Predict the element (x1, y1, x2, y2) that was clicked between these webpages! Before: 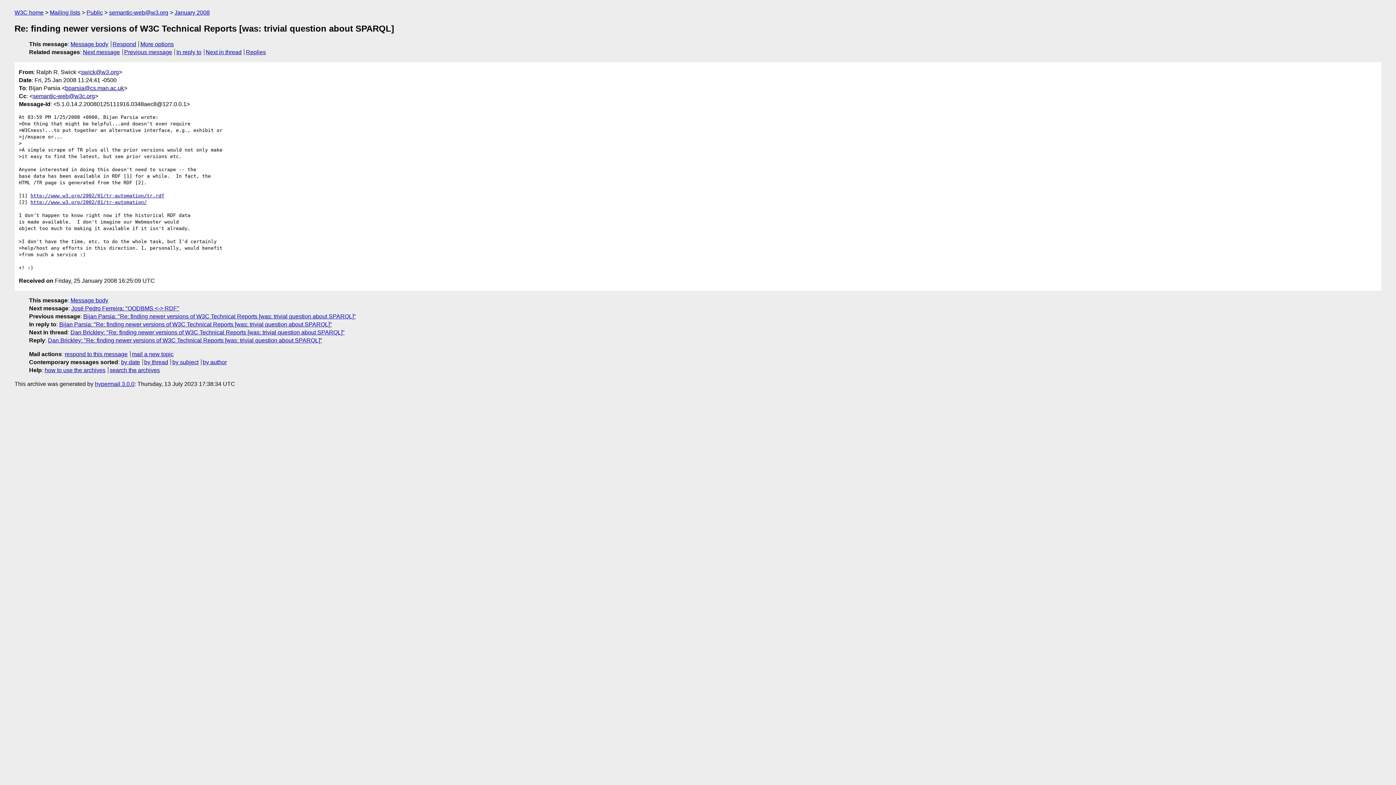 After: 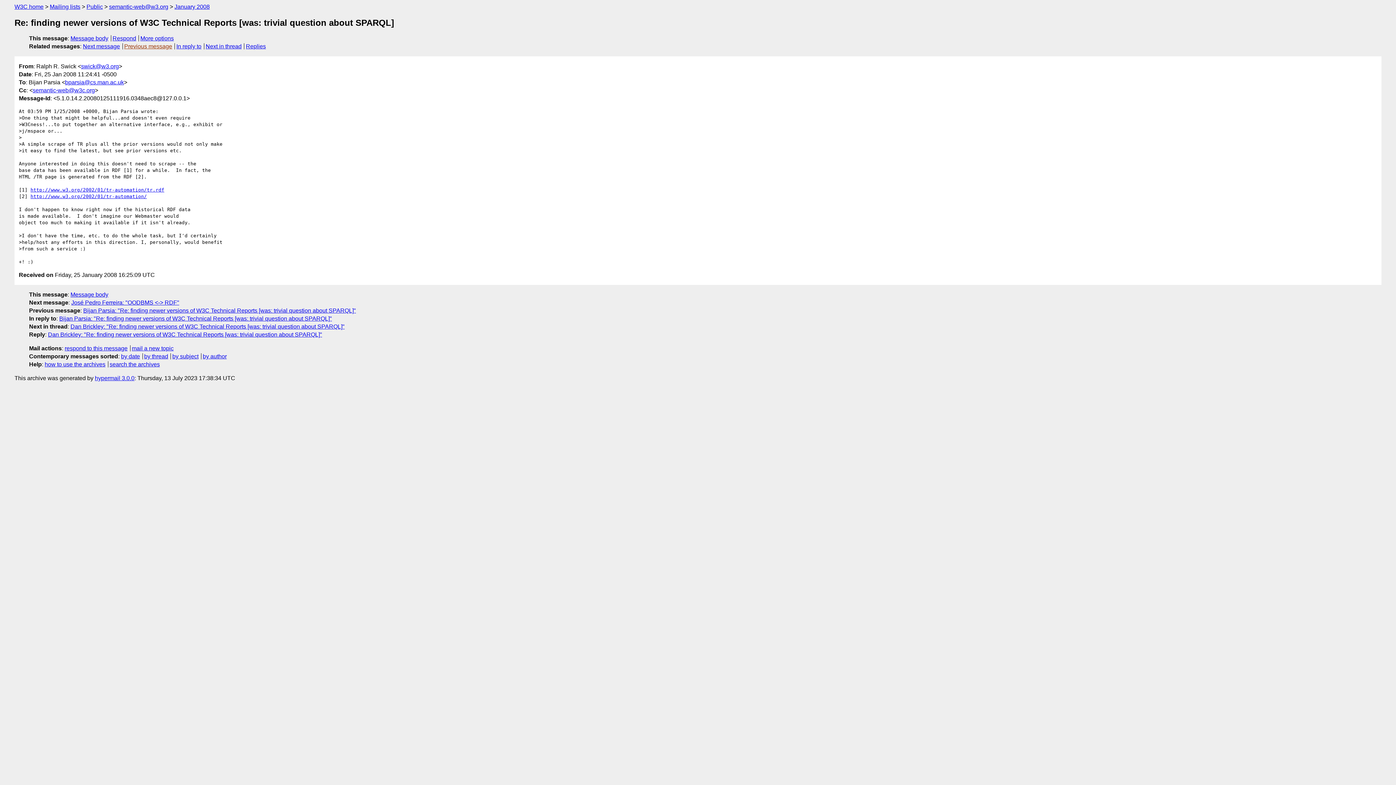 Action: label: More options bbox: (140, 41, 173, 47)